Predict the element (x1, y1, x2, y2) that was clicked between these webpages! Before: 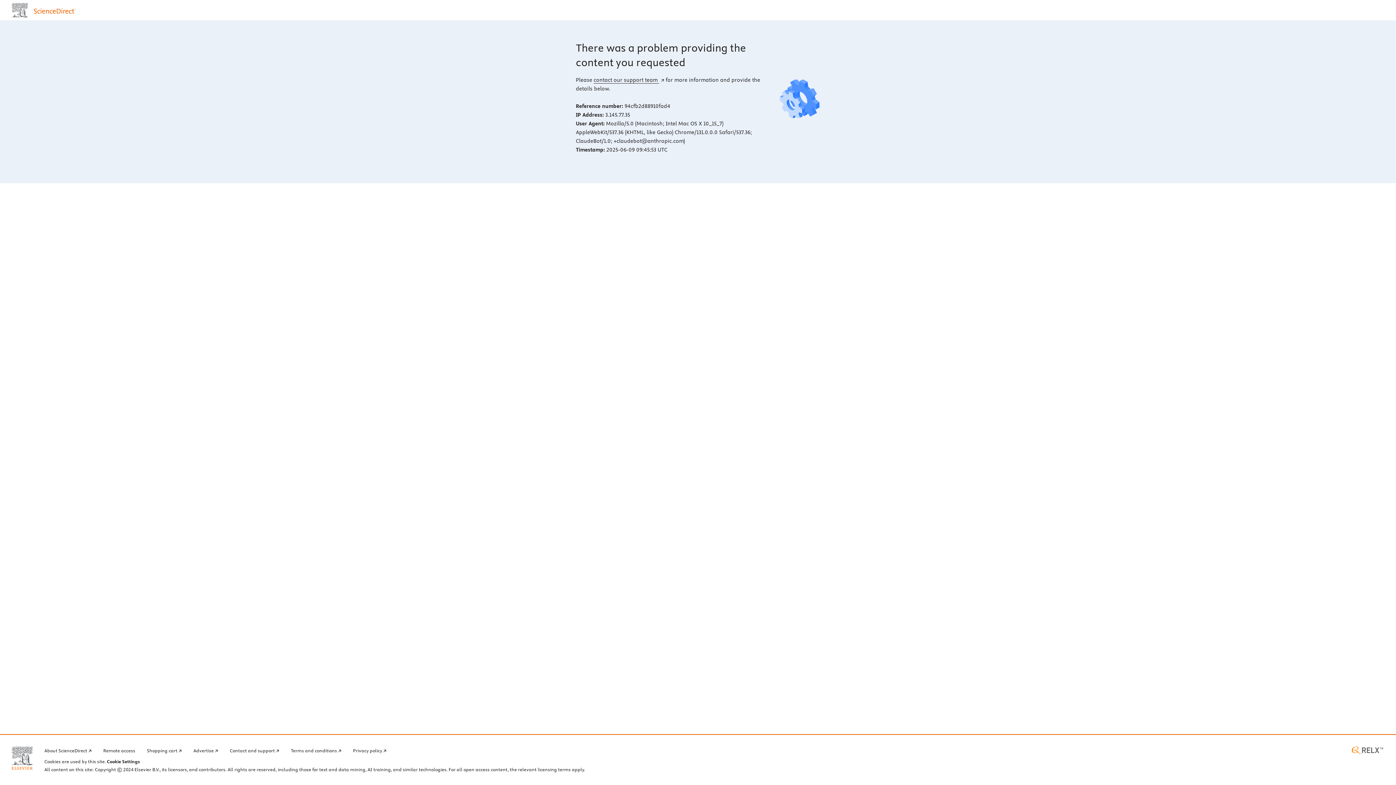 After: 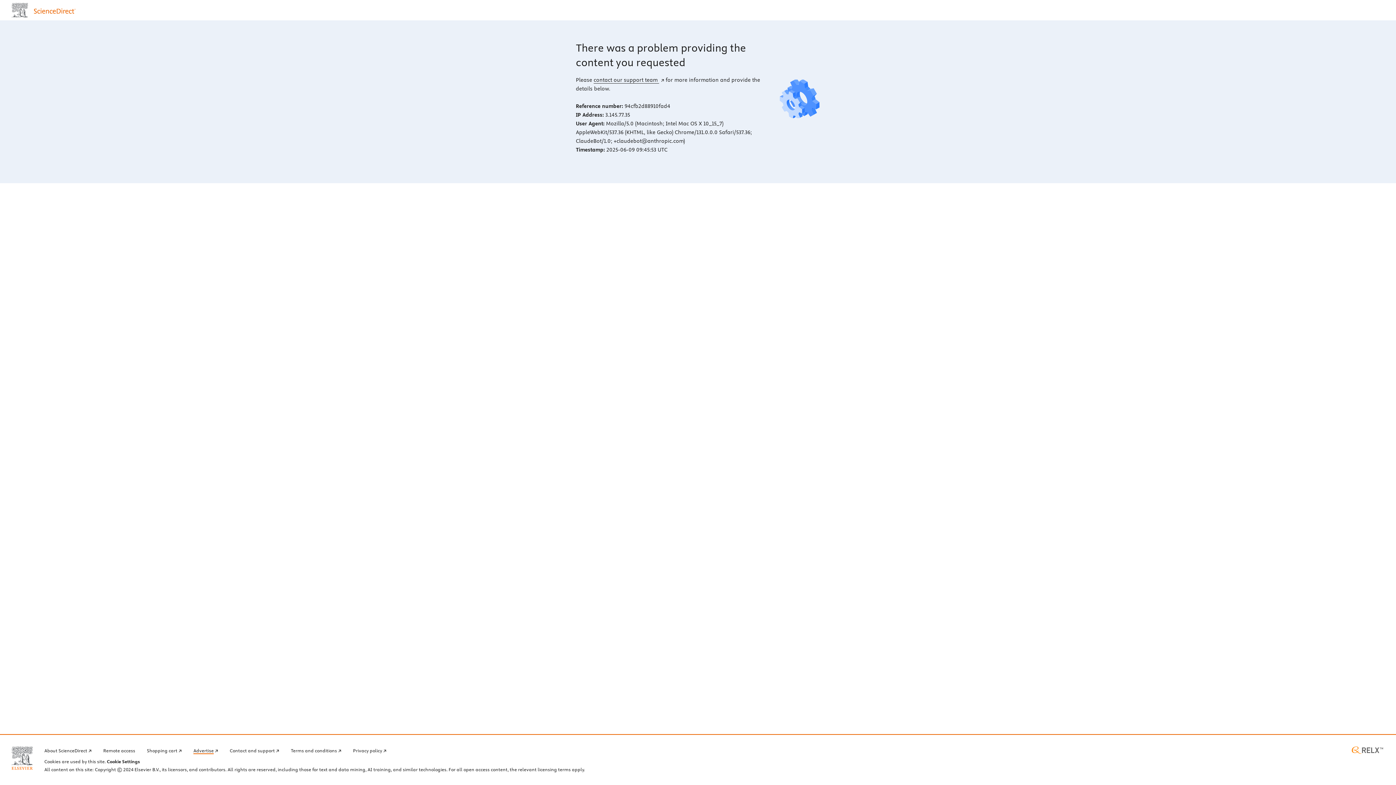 Action: bbox: (193, 746, 218, 754) label: Advertise